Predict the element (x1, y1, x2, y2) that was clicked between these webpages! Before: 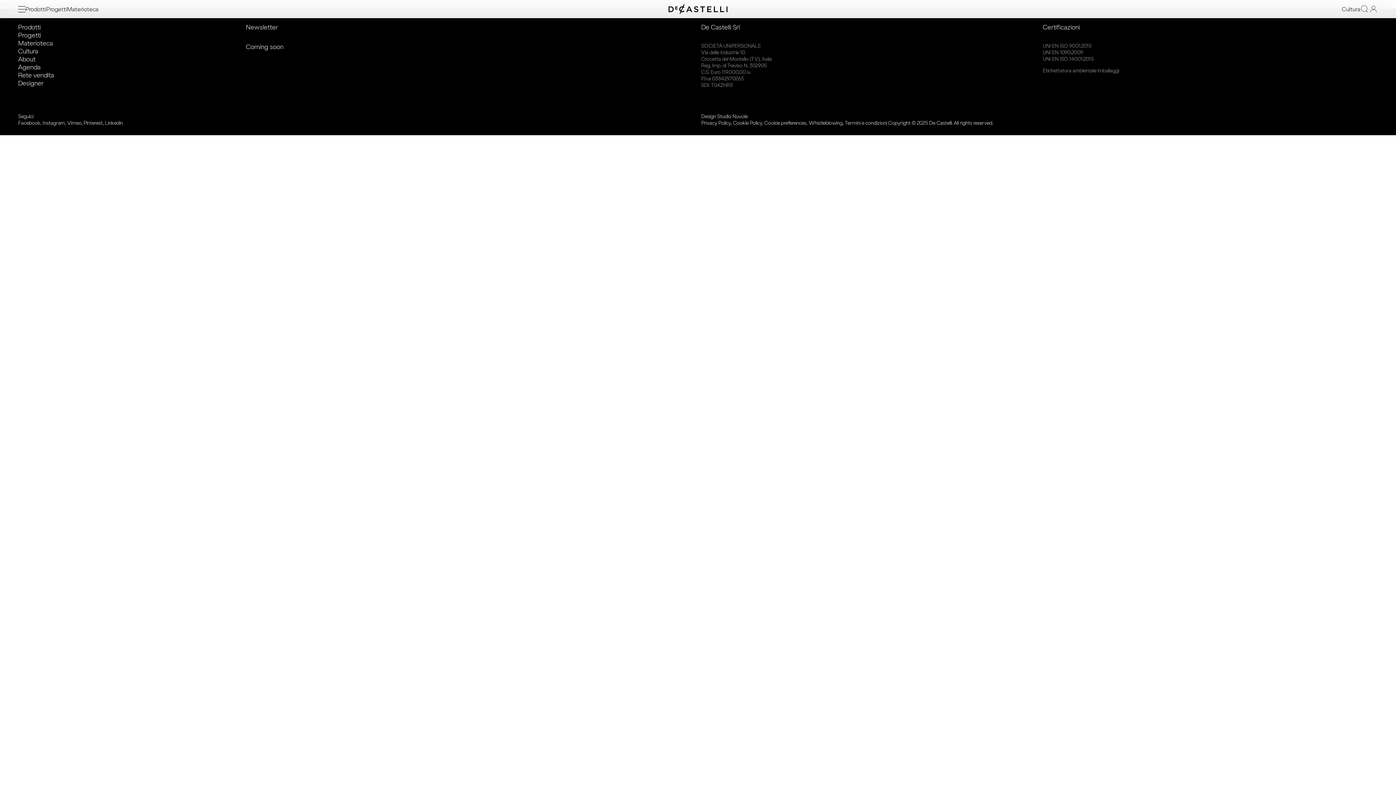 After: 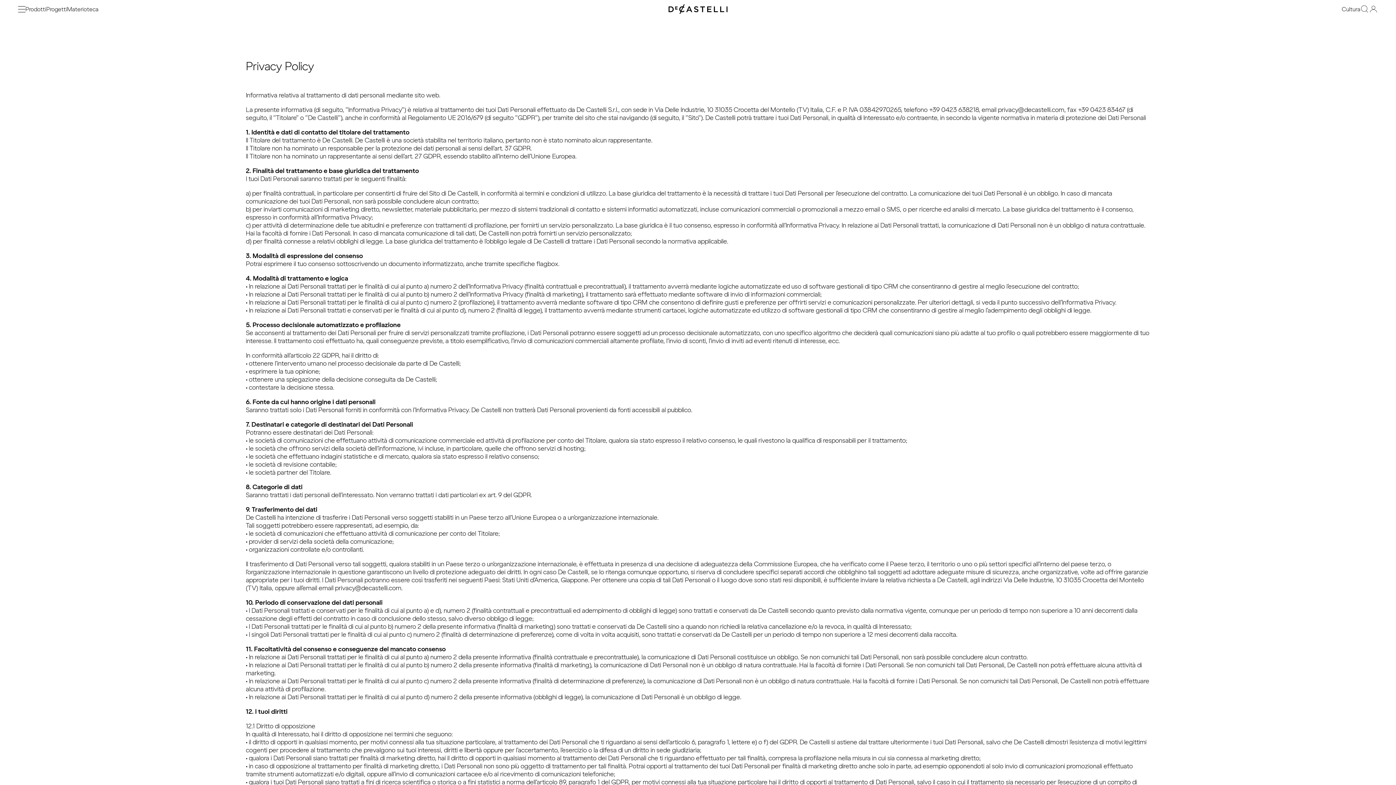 Action: bbox: (701, 120, 730, 126) label: Privacy Policy